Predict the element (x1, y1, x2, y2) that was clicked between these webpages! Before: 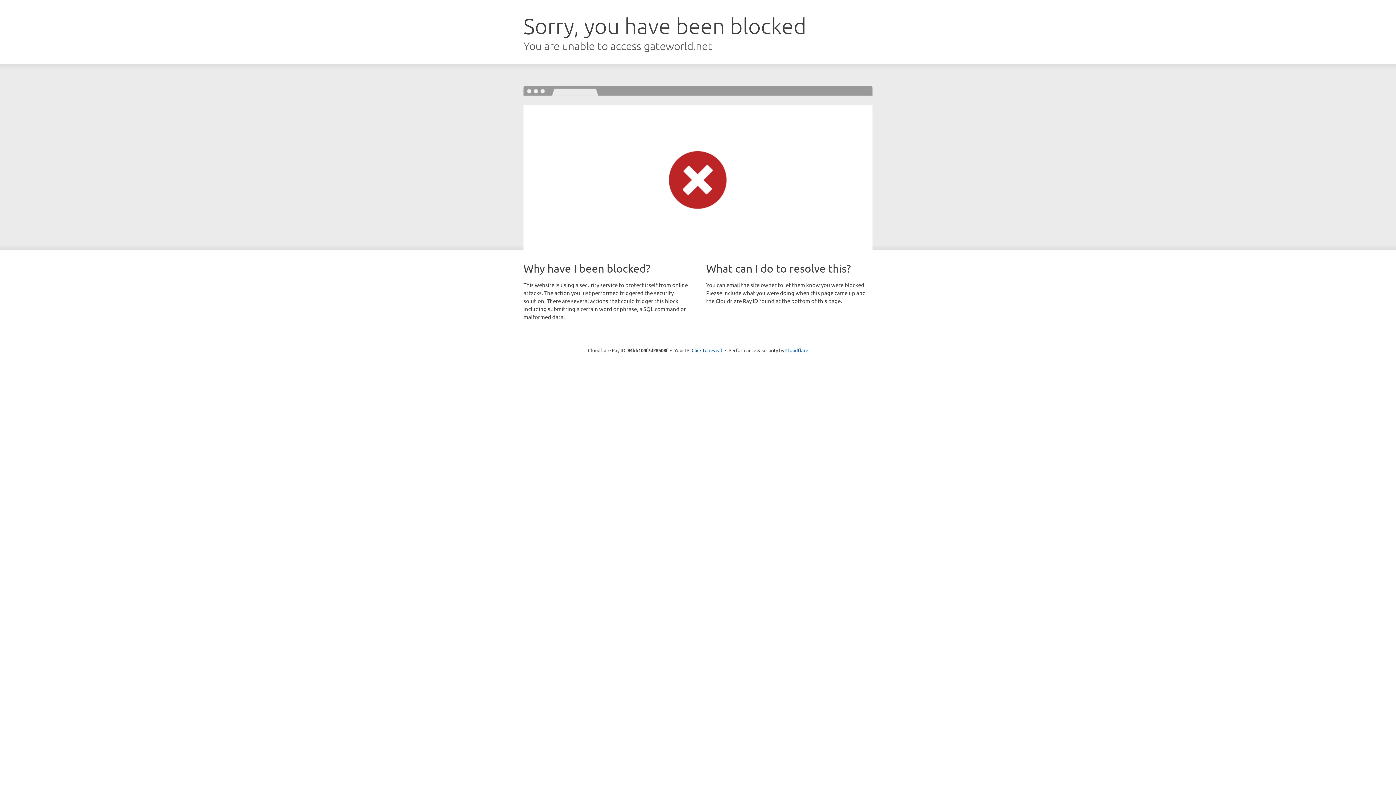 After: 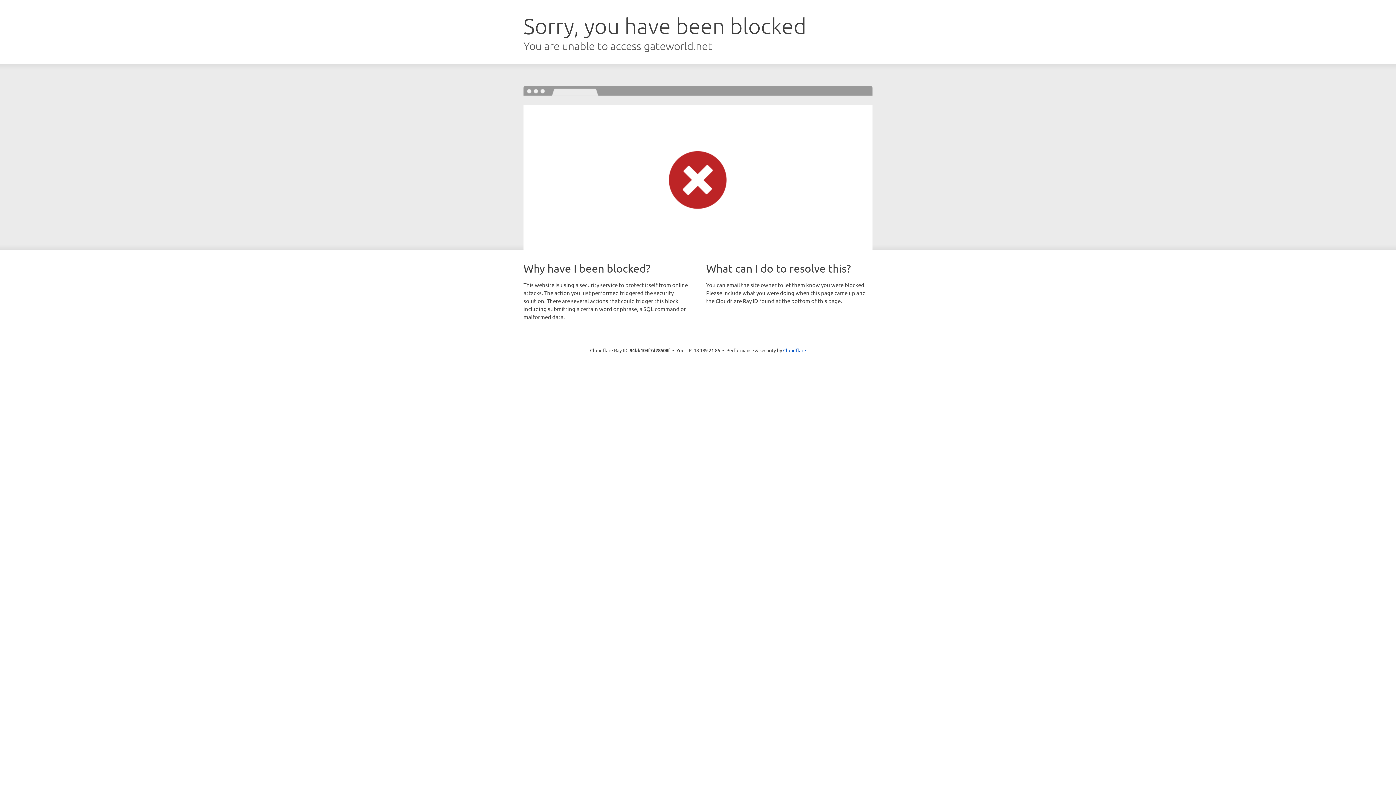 Action: bbox: (691, 346, 722, 353) label: Click to reveal